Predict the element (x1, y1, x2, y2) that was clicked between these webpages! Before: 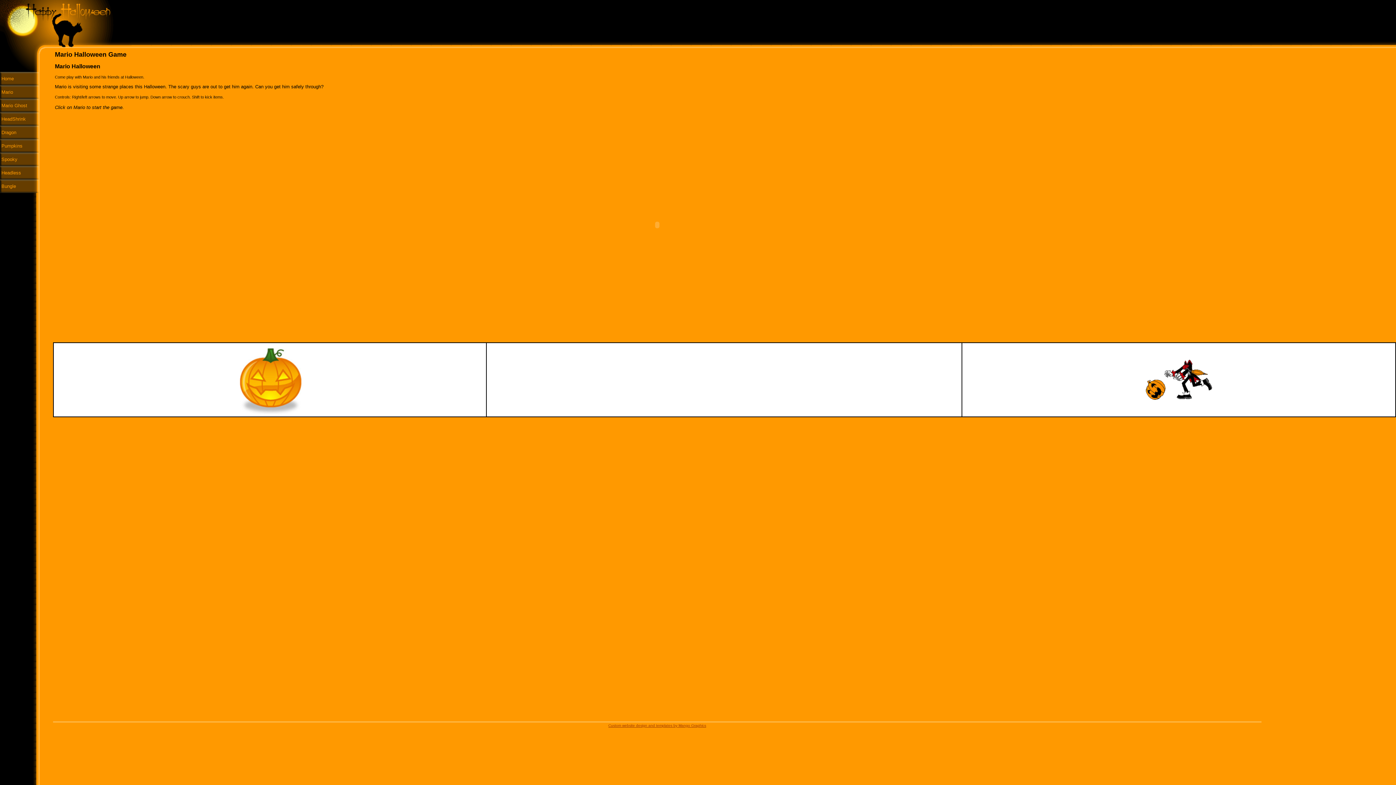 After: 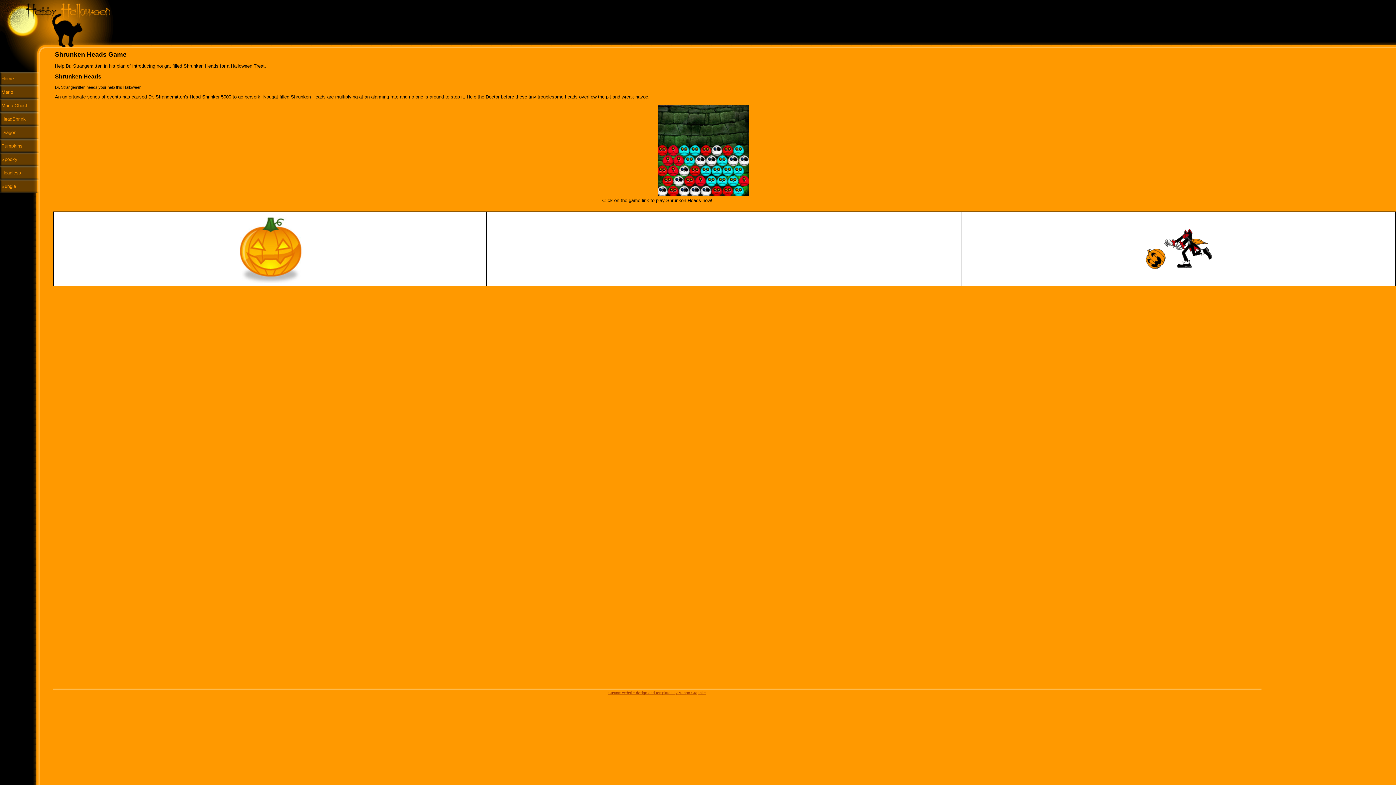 Action: bbox: (1, 116, 25, 121) label: HeadShrink